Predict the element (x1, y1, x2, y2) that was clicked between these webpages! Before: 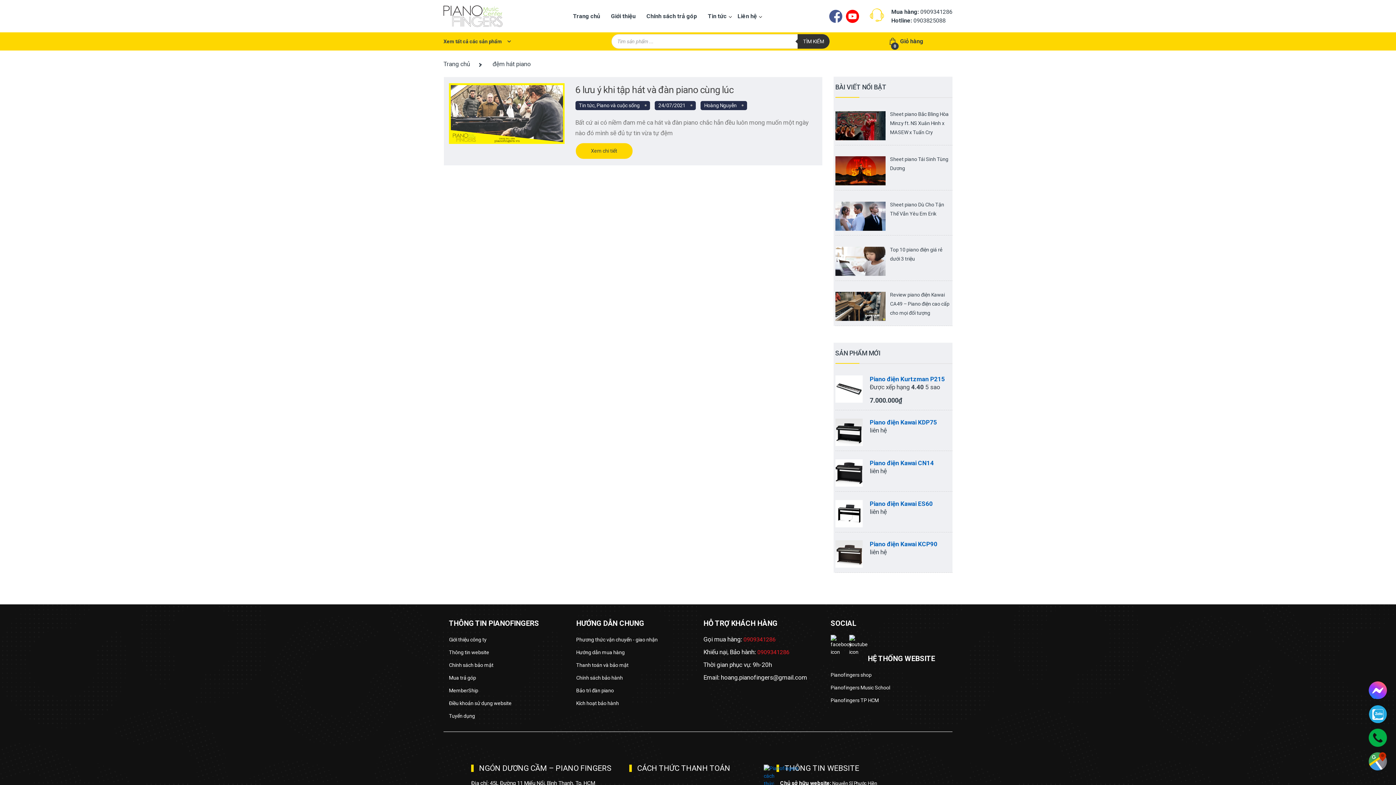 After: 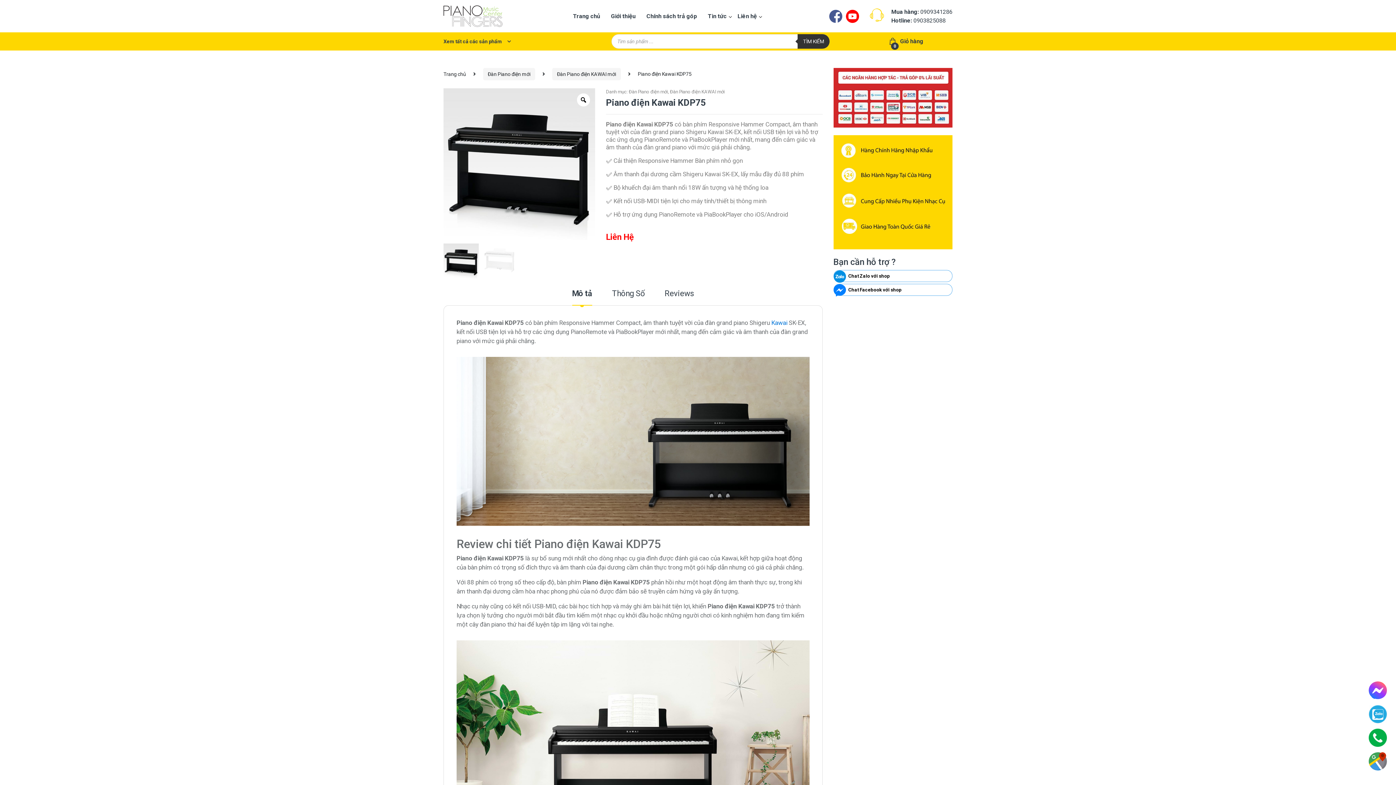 Action: label: Piano điện Kawai KDP75 bbox: (835, 418, 952, 426)